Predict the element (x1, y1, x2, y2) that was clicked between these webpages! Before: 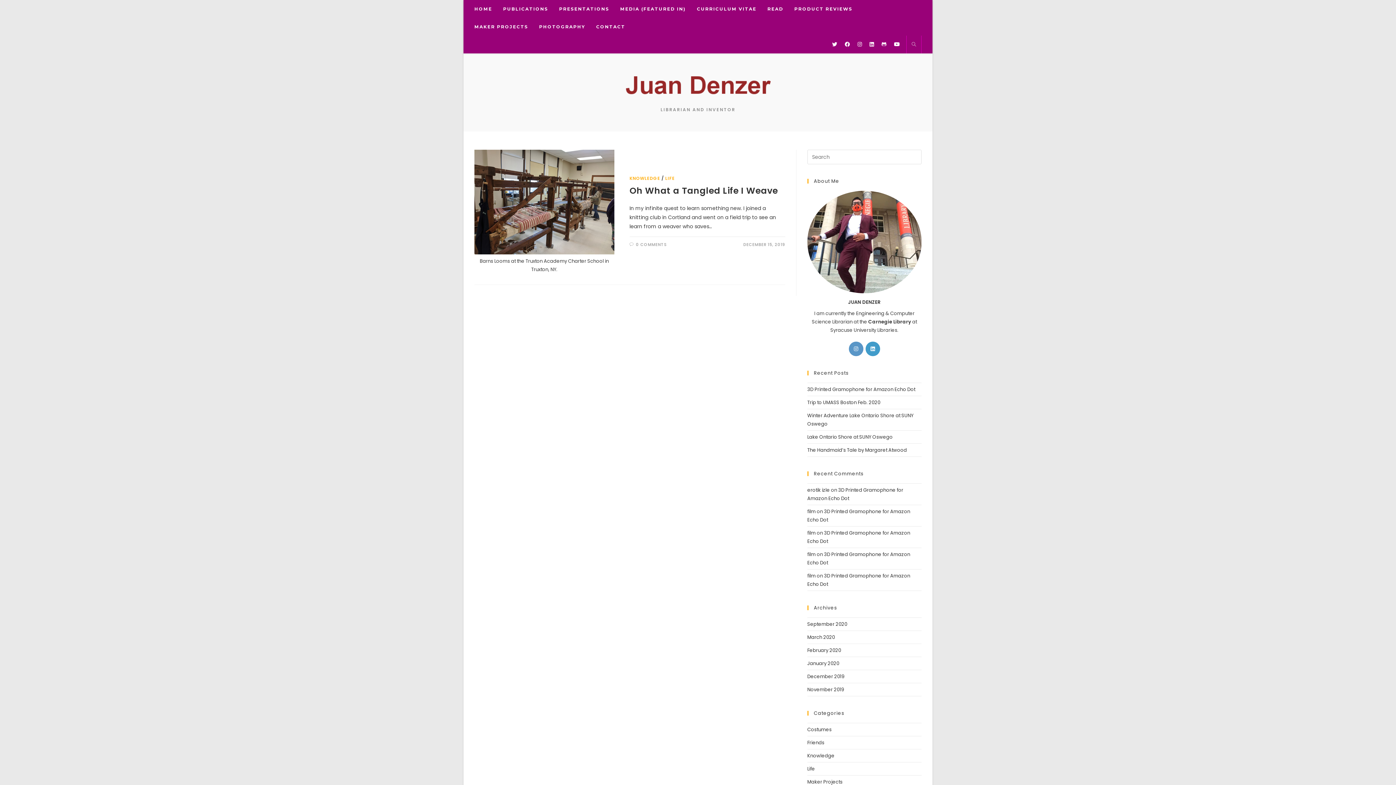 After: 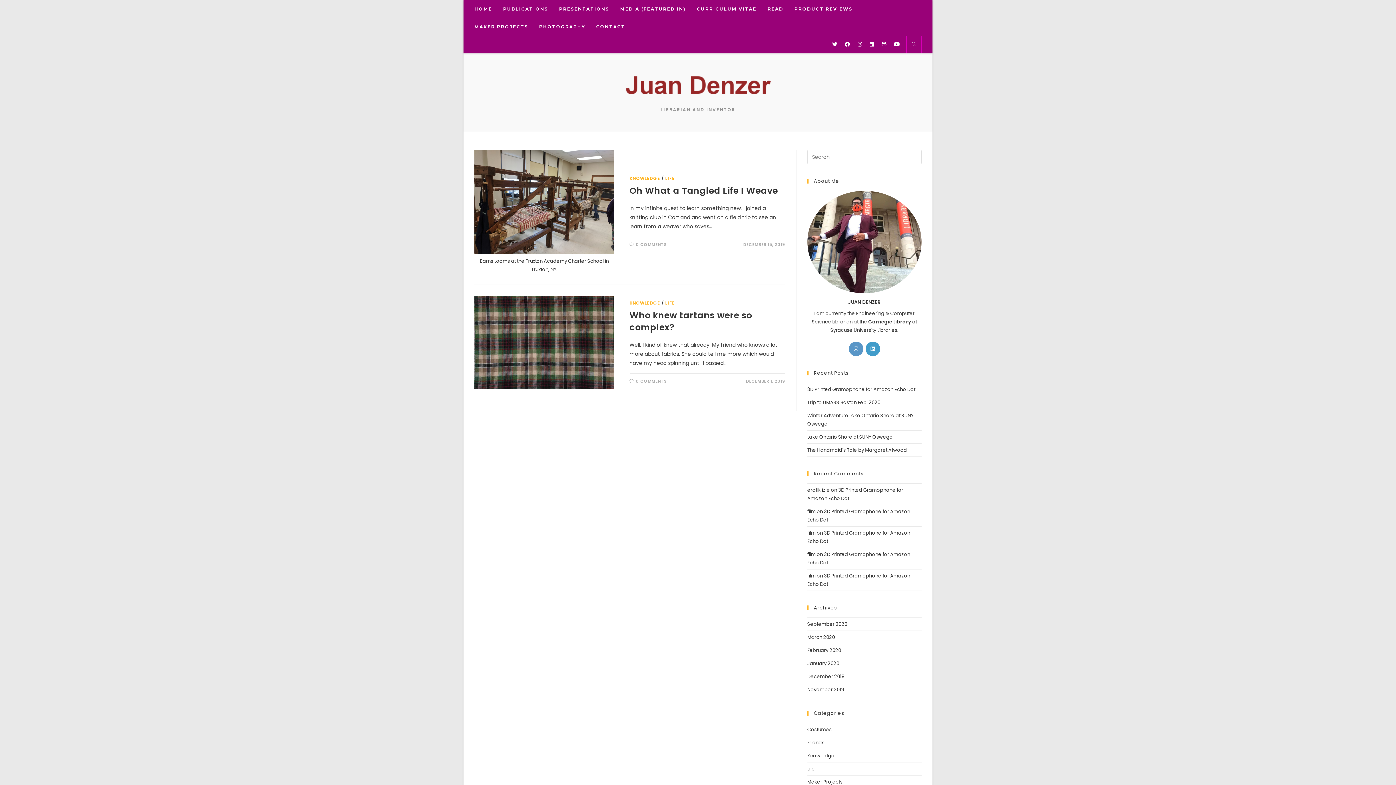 Action: bbox: (629, 175, 660, 181) label: KNOWLEDGE